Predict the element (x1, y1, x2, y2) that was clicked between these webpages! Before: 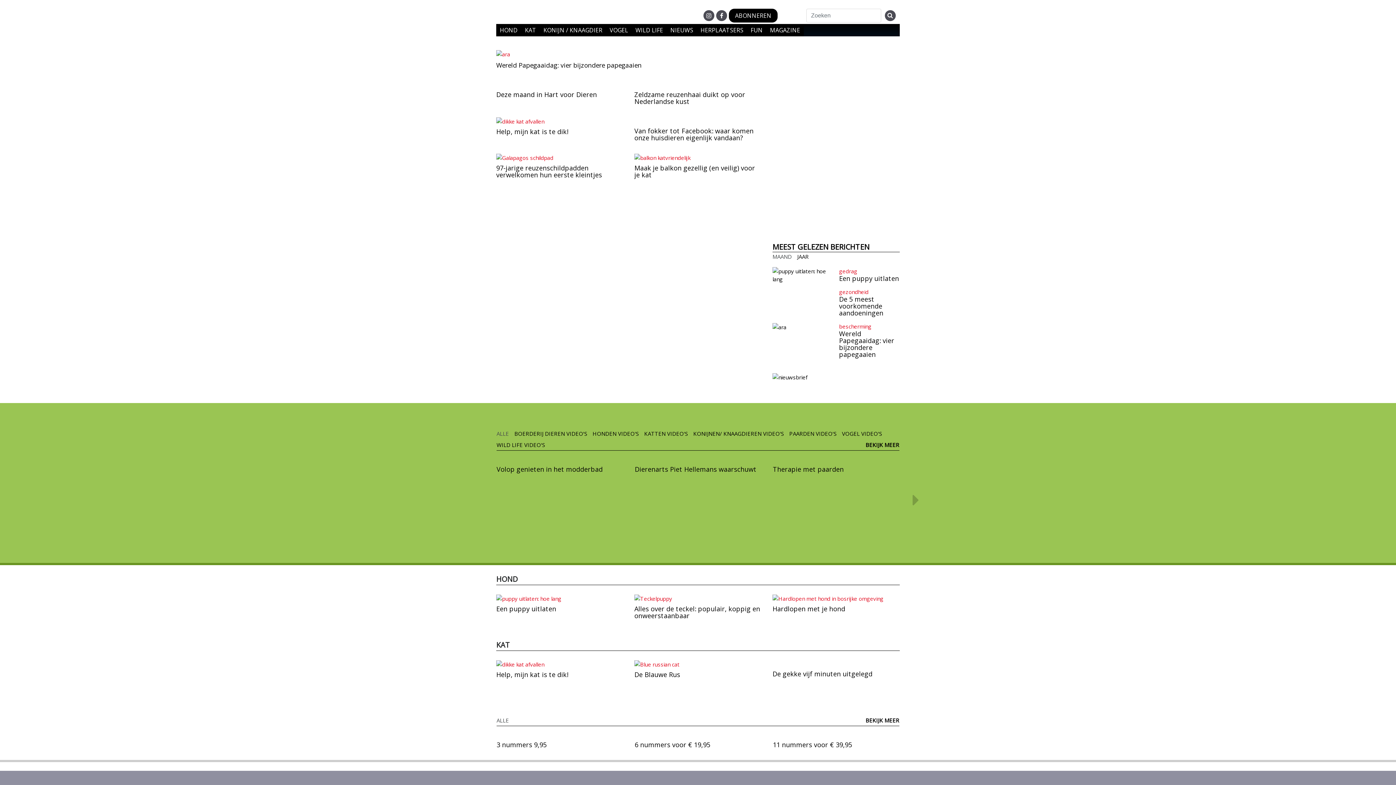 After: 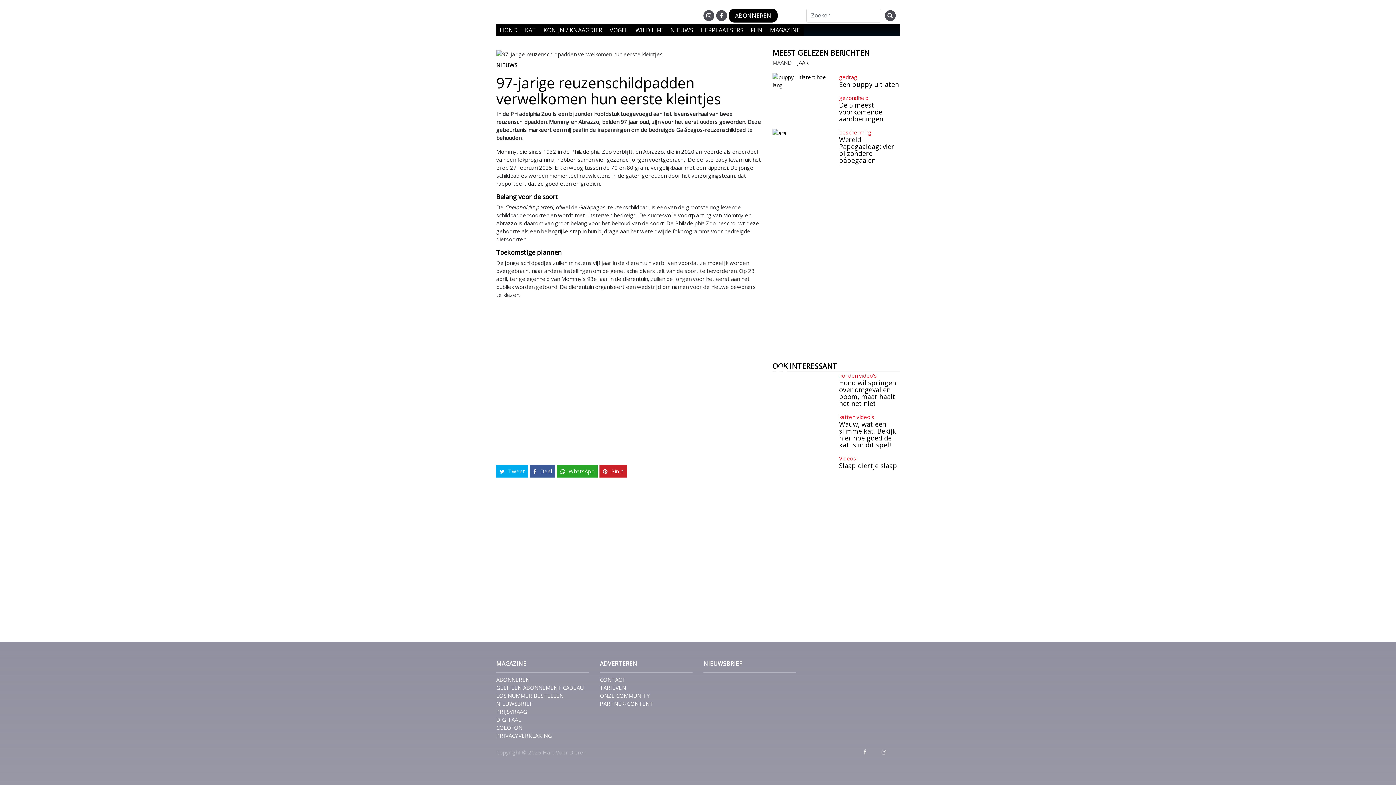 Action: label: 97-jarige reuzenschildpadden verwelkomen hun eerste kleintjes bbox: (496, 163, 602, 179)